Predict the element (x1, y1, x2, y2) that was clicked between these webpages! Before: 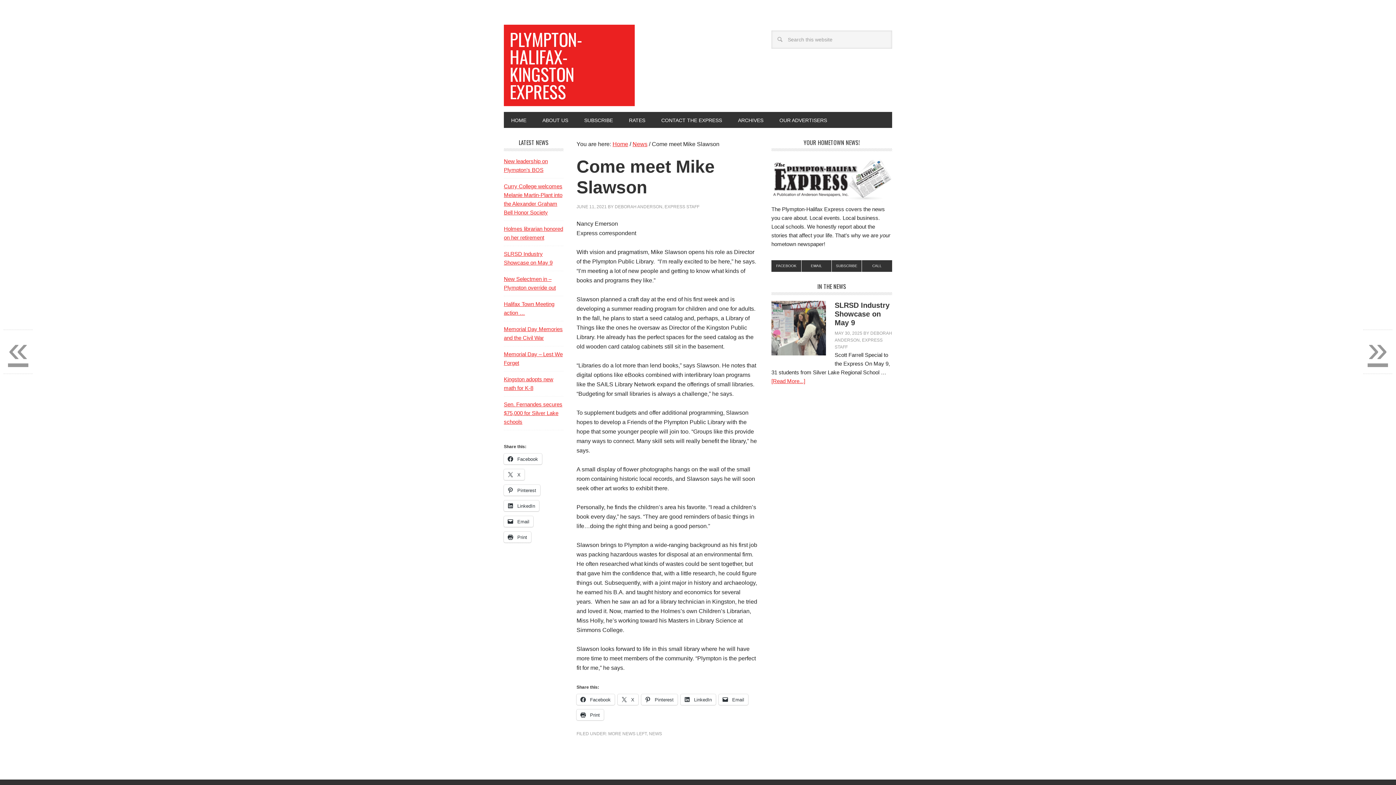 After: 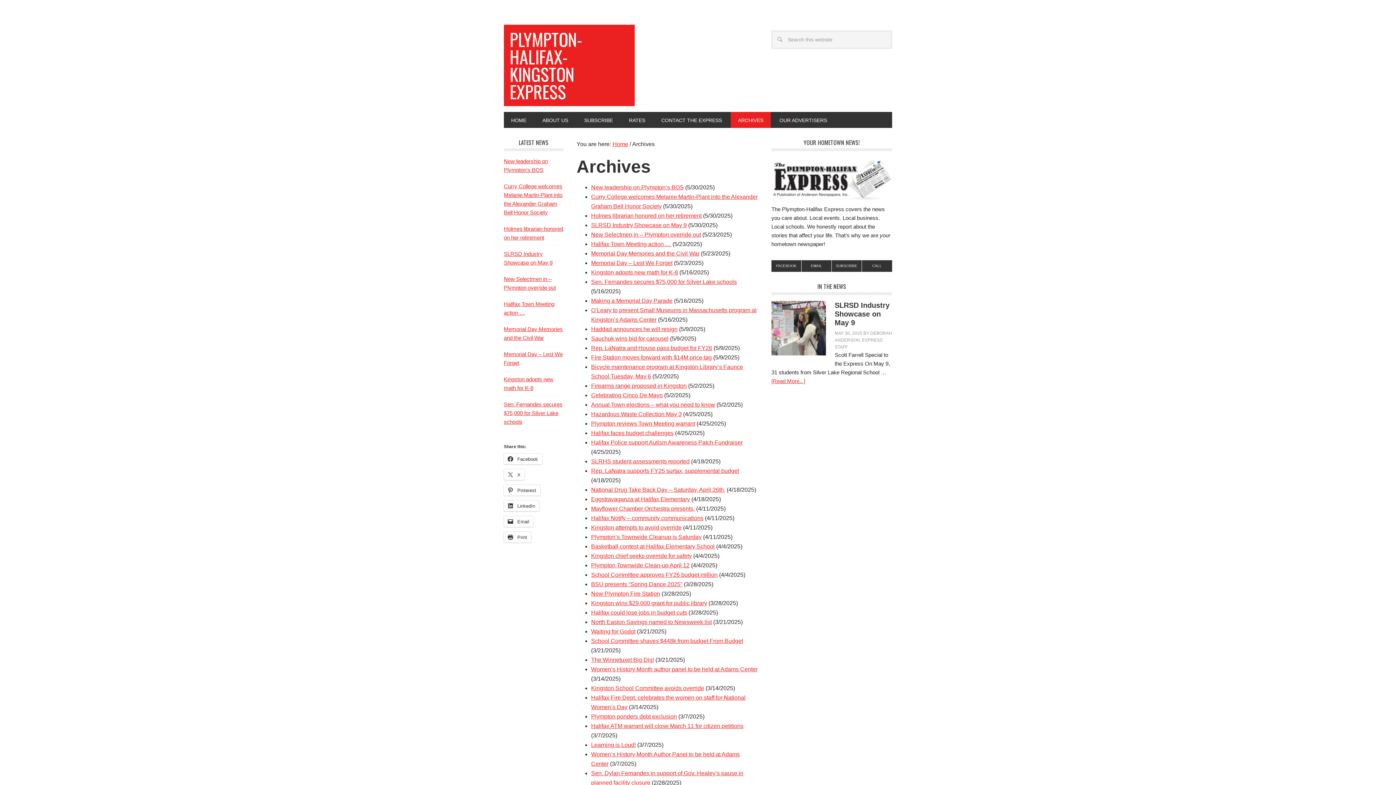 Action: bbox: (730, 112, 770, 128) label: ARCHIVES